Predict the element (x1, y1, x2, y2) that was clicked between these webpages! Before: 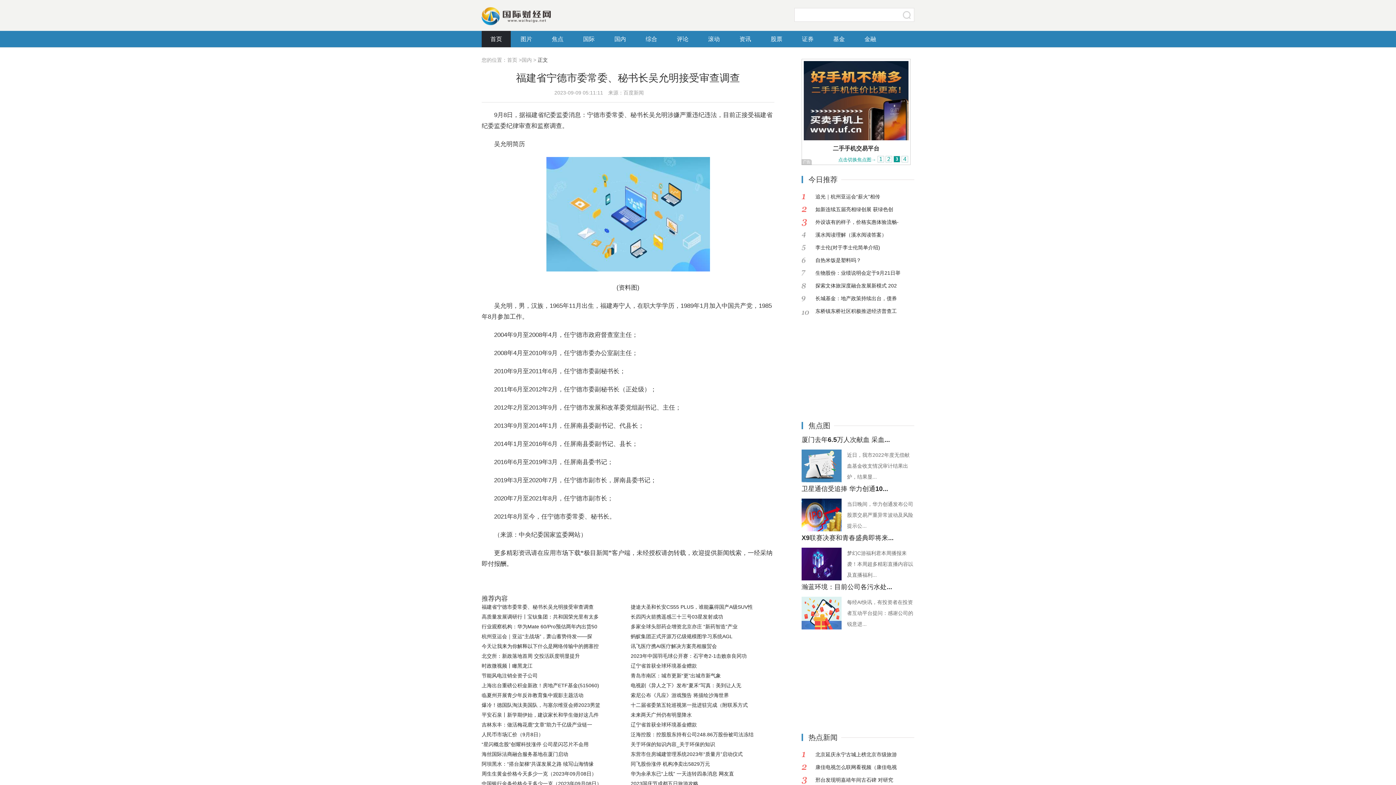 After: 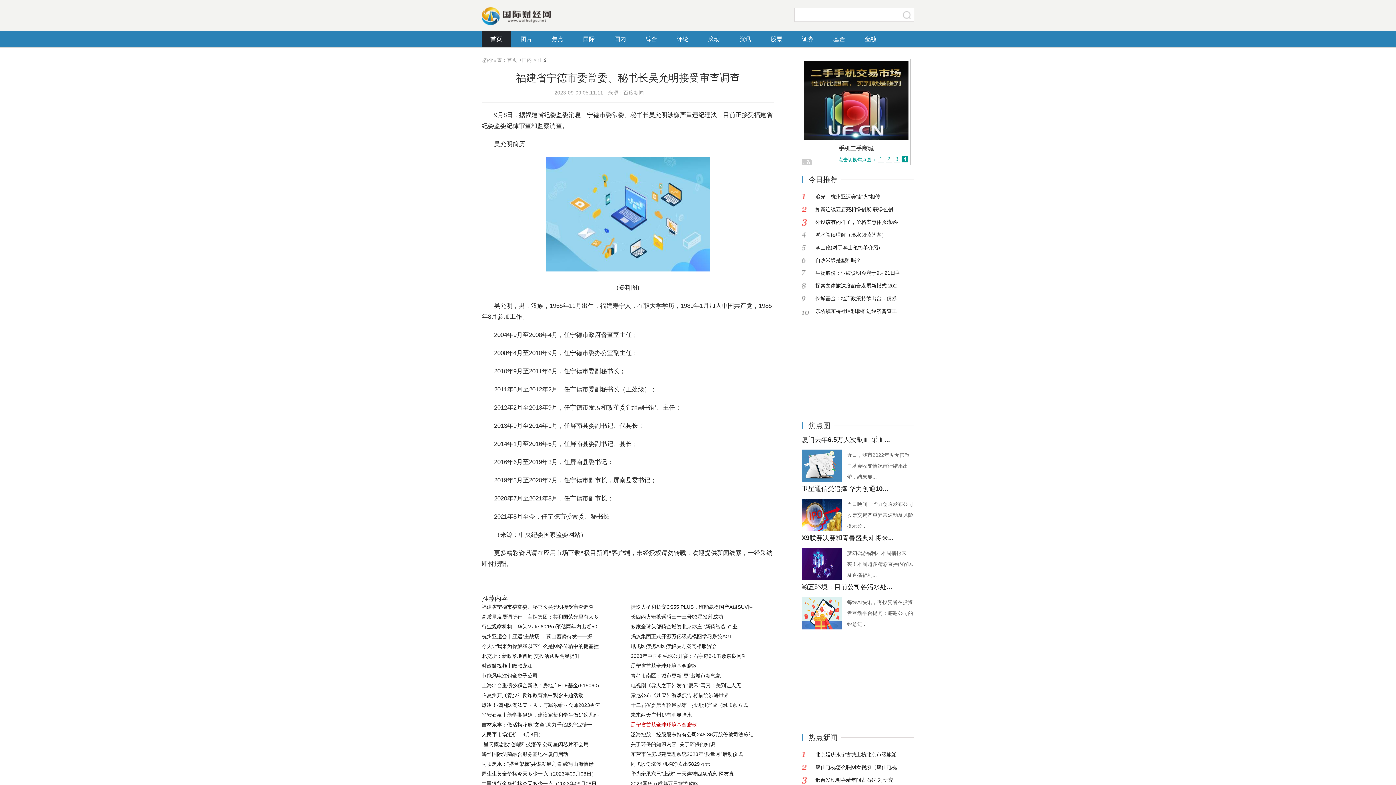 Action: label: 辽宁省首获全球环境基金赠款 bbox: (630, 722, 697, 728)